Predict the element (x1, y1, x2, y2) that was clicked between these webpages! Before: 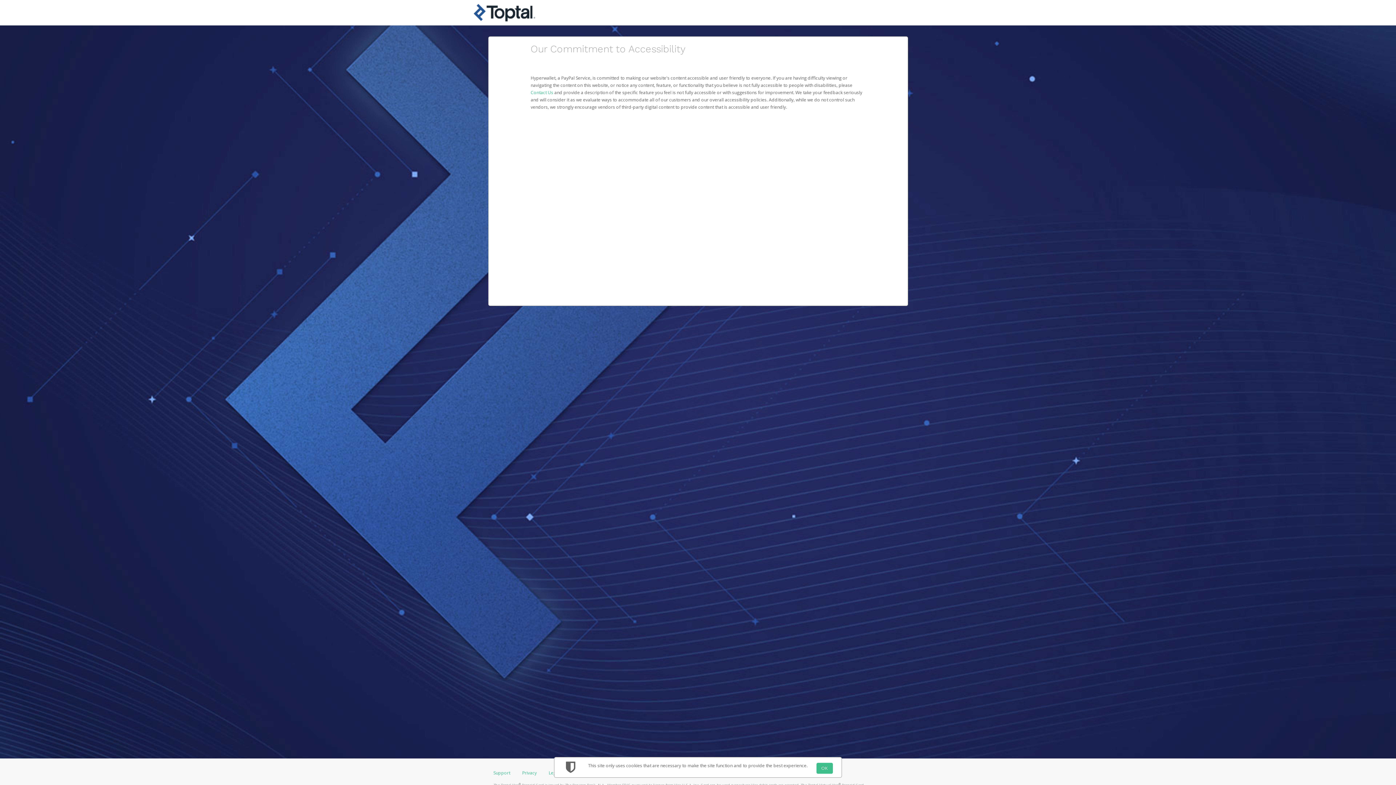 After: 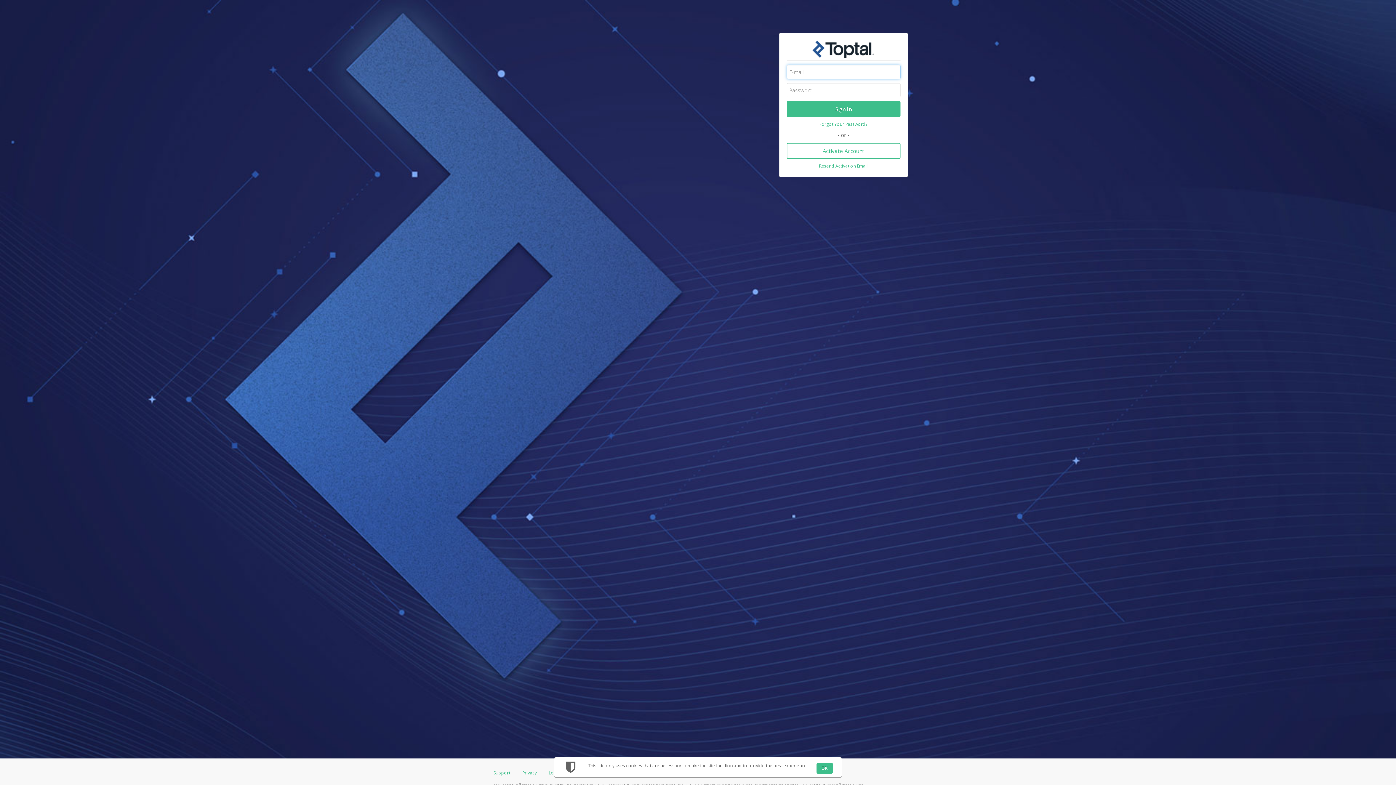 Action: bbox: (488, 3, 580, 21)